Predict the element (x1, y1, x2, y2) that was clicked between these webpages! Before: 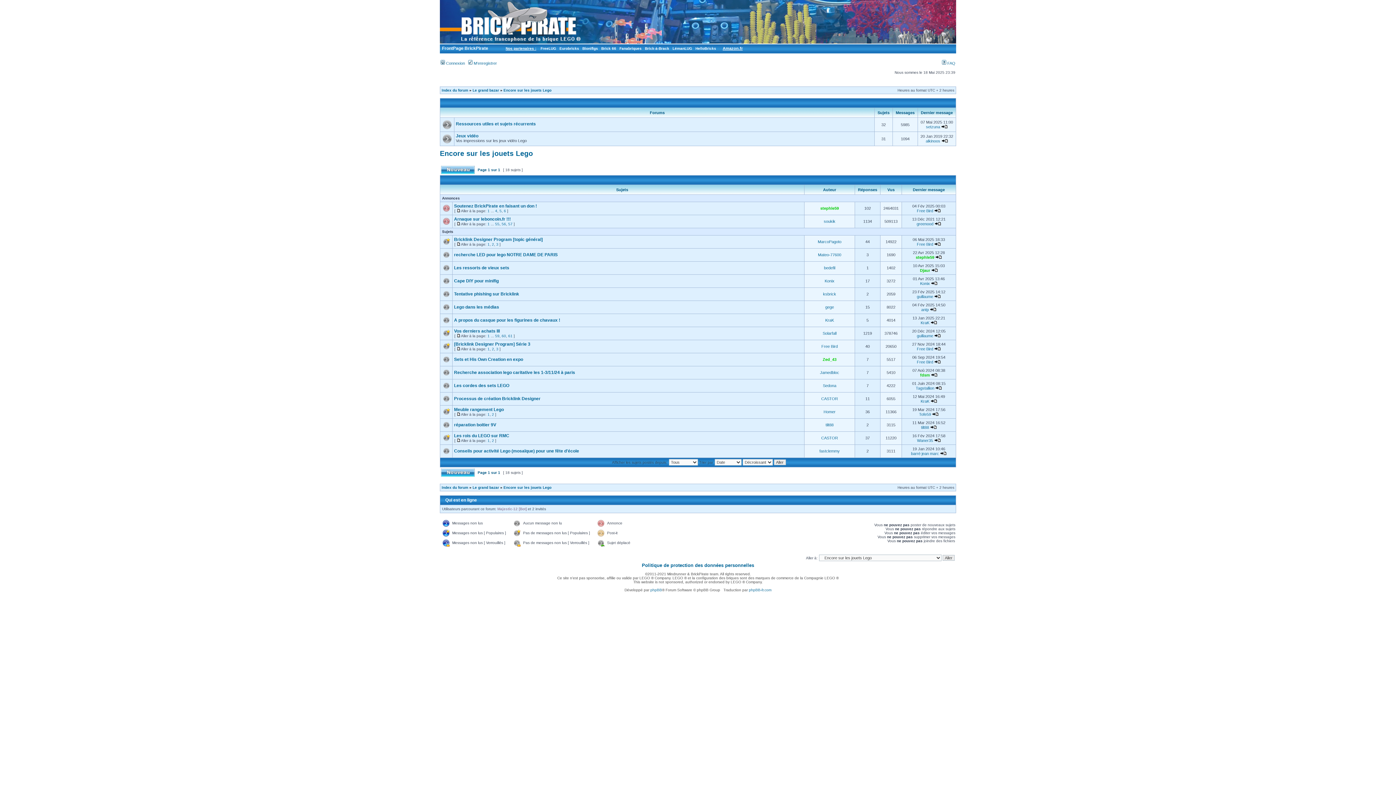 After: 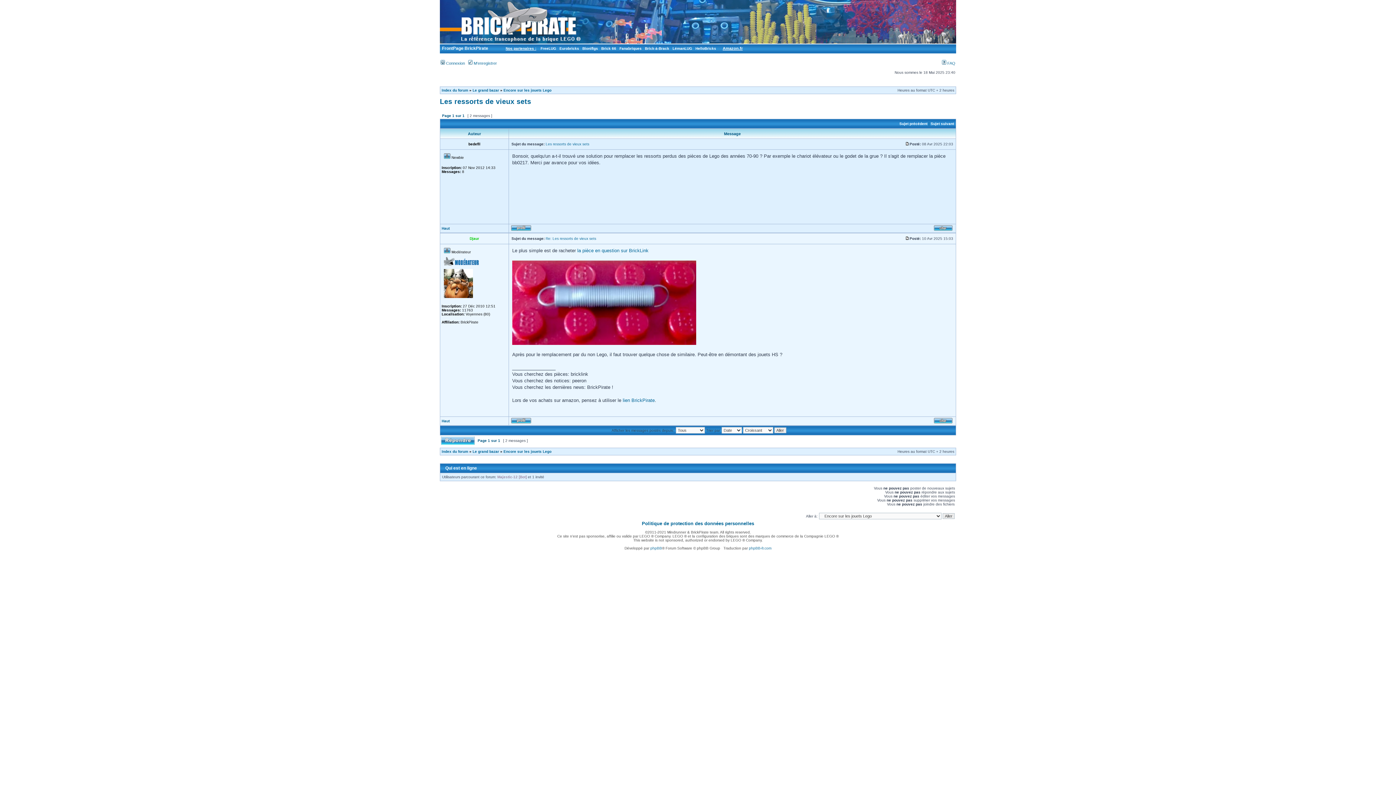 Action: bbox: (454, 265, 509, 270) label: Les ressorts de vieux sets